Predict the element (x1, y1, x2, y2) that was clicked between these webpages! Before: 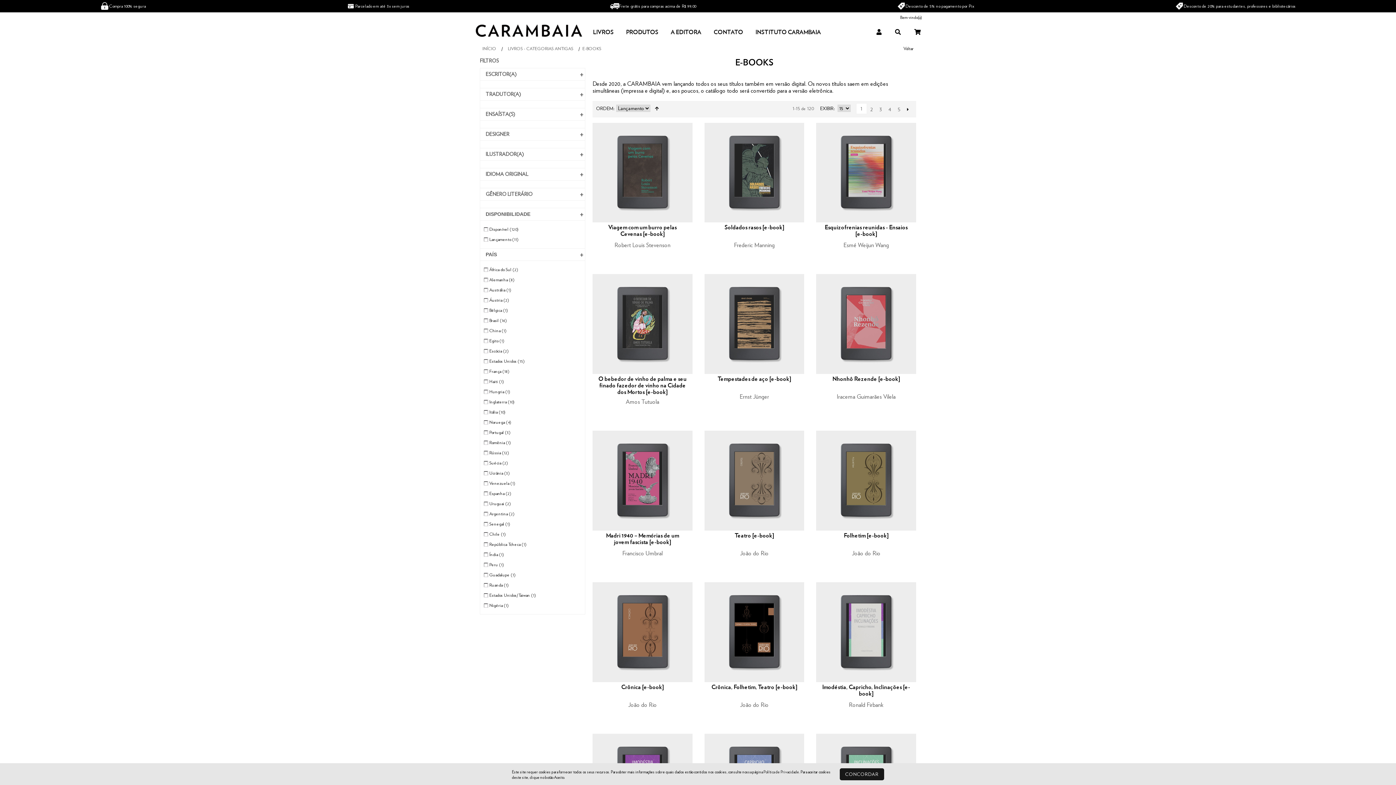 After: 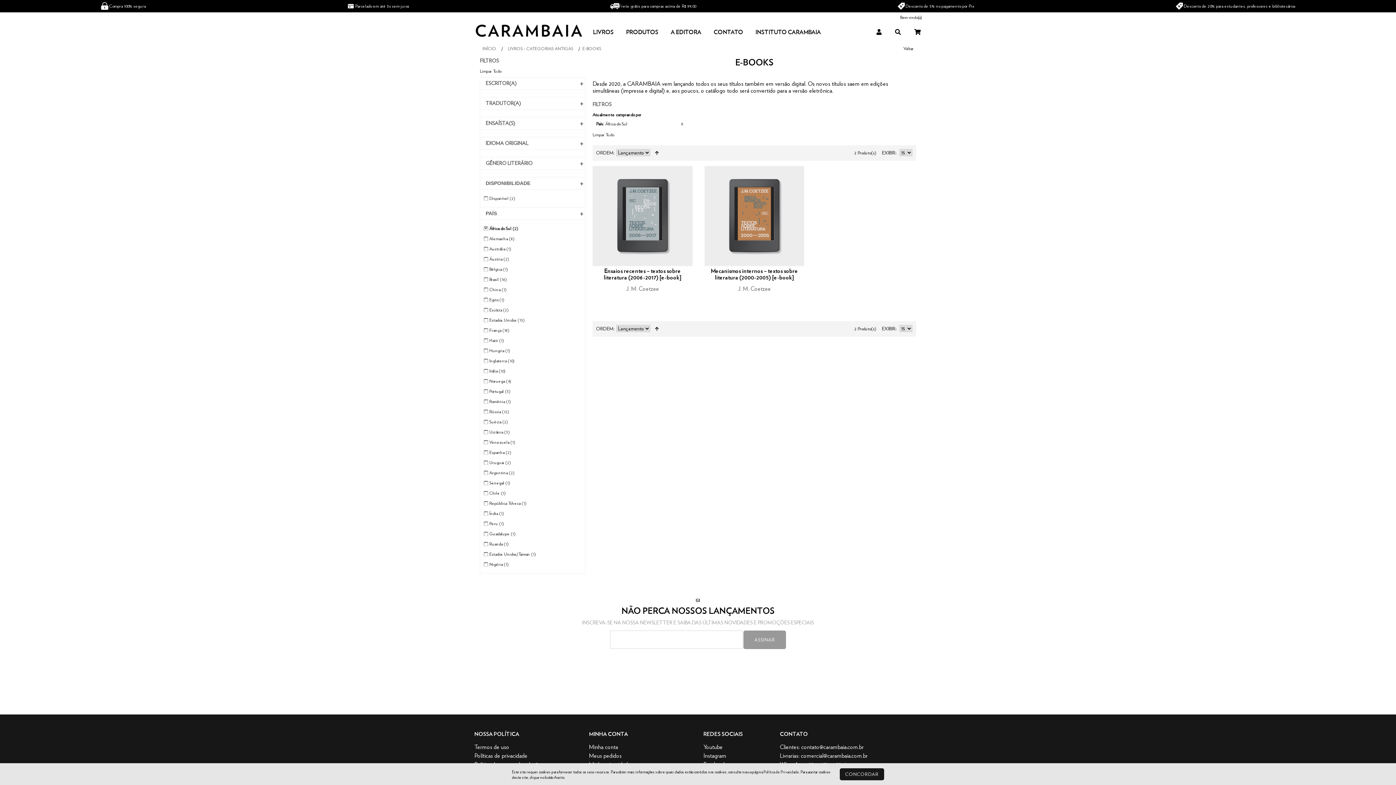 Action: label: África do Sul (2) bbox: (484, 264, 524, 274)